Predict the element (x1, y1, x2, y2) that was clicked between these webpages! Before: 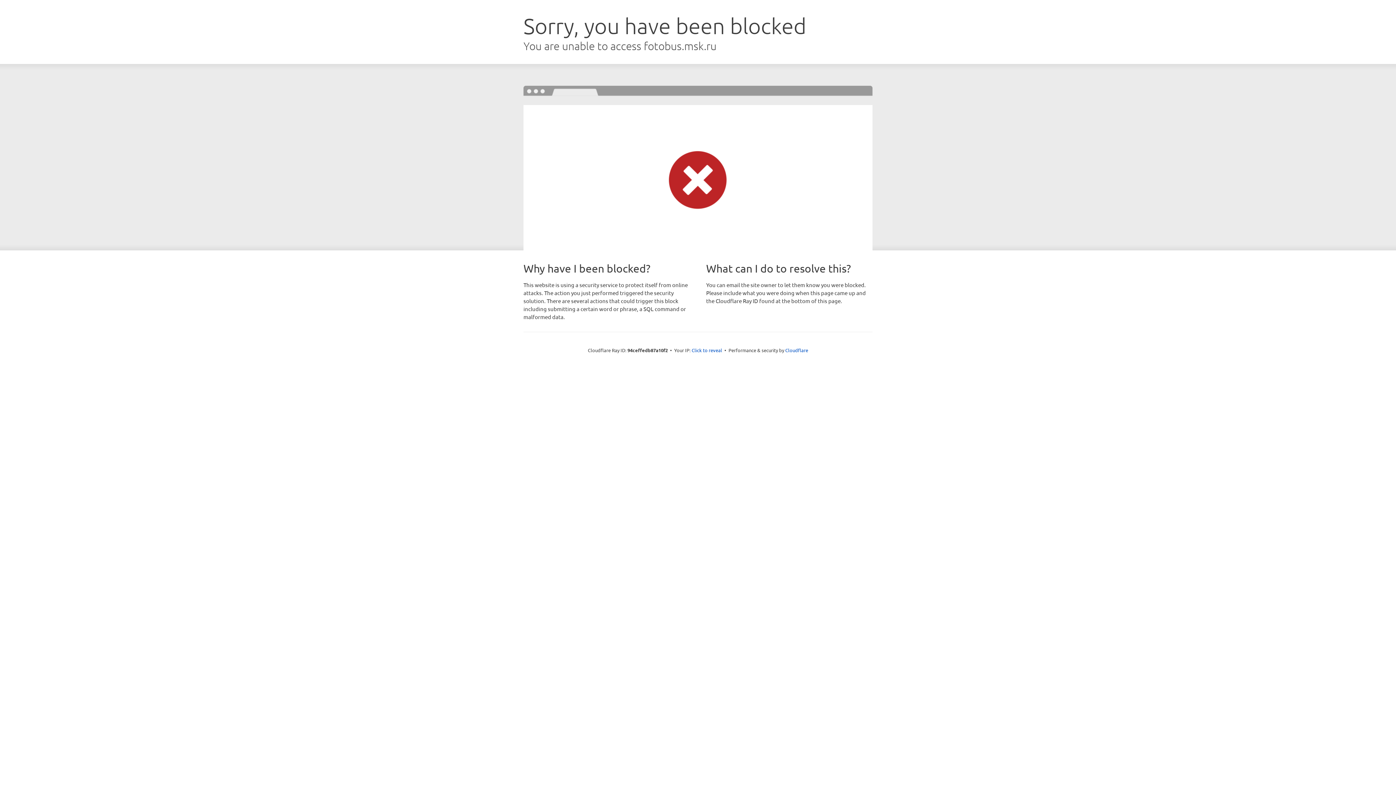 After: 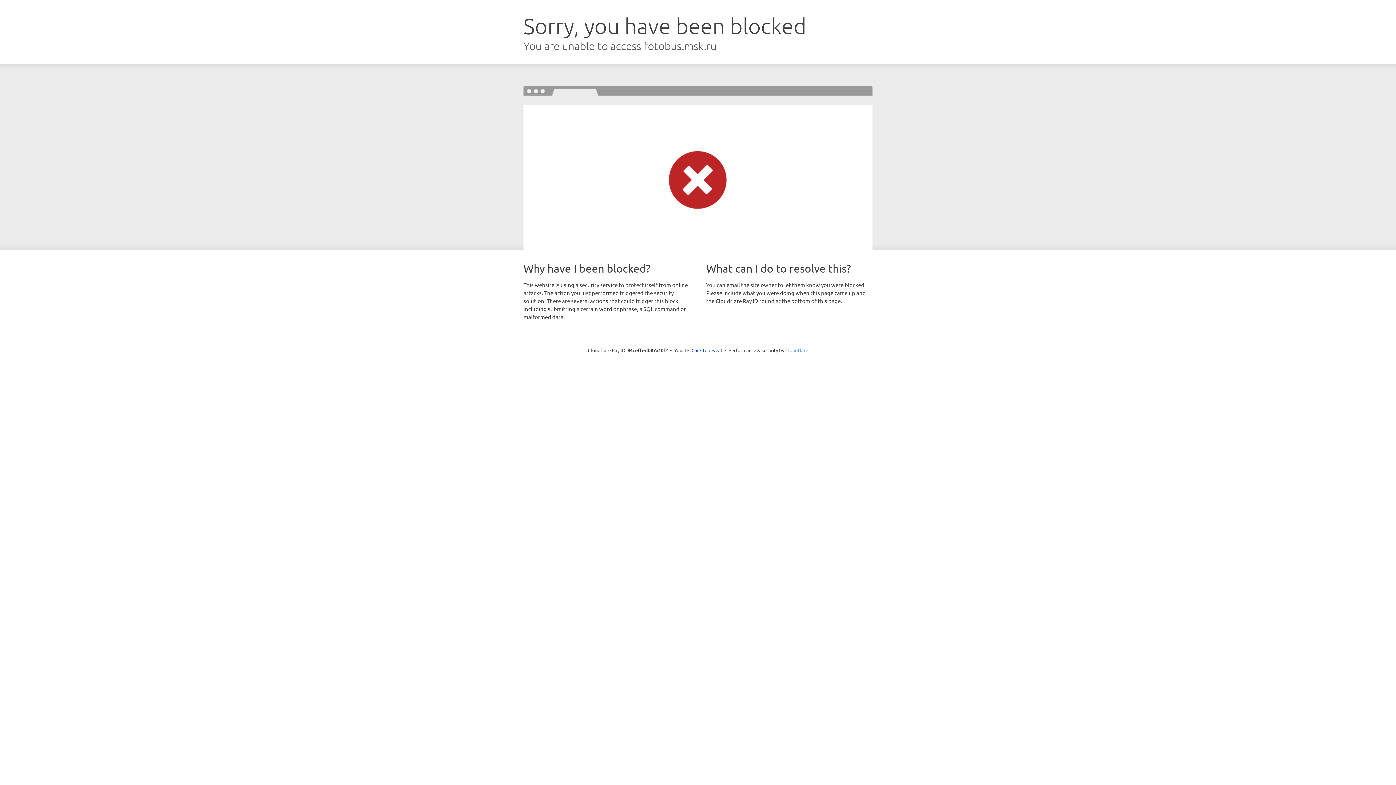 Action: bbox: (785, 347, 808, 353) label: Cloudflare